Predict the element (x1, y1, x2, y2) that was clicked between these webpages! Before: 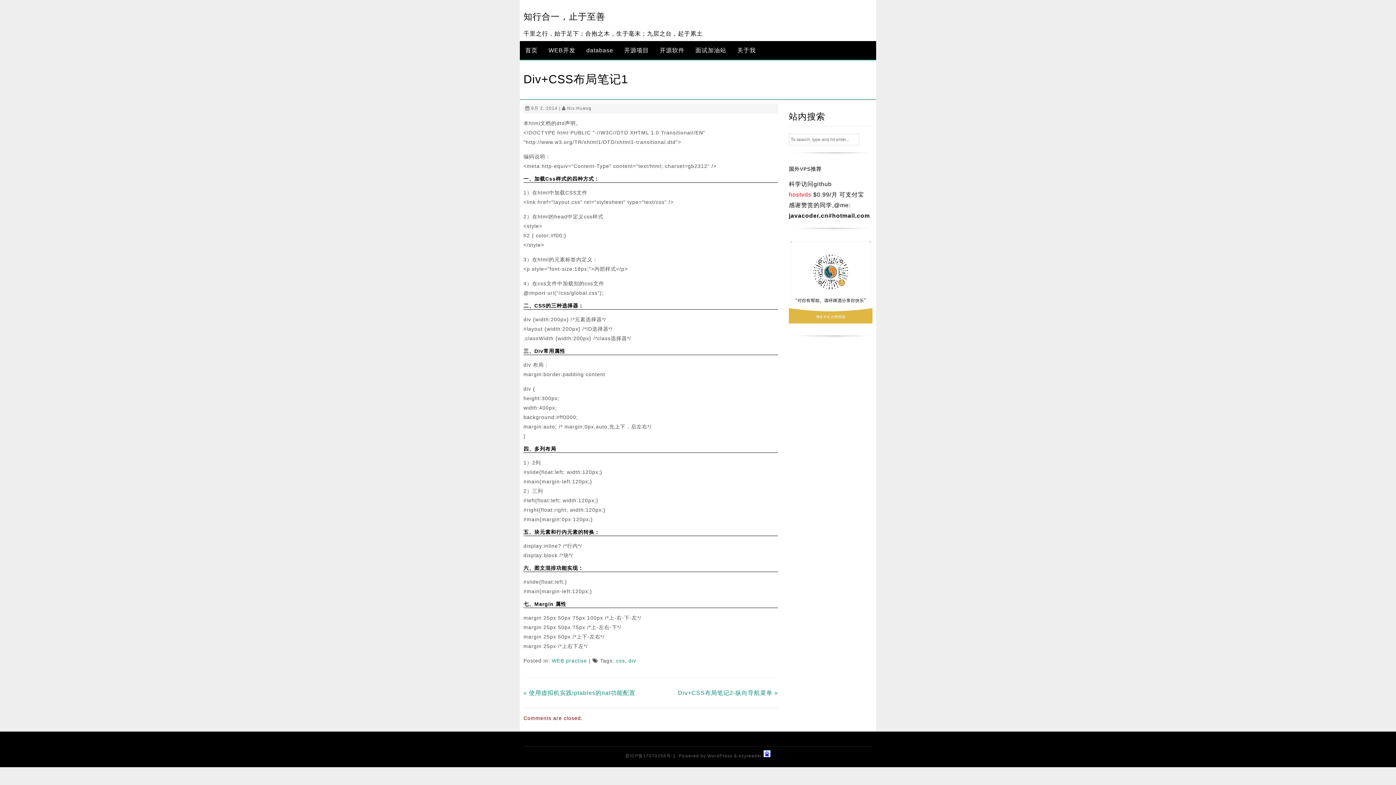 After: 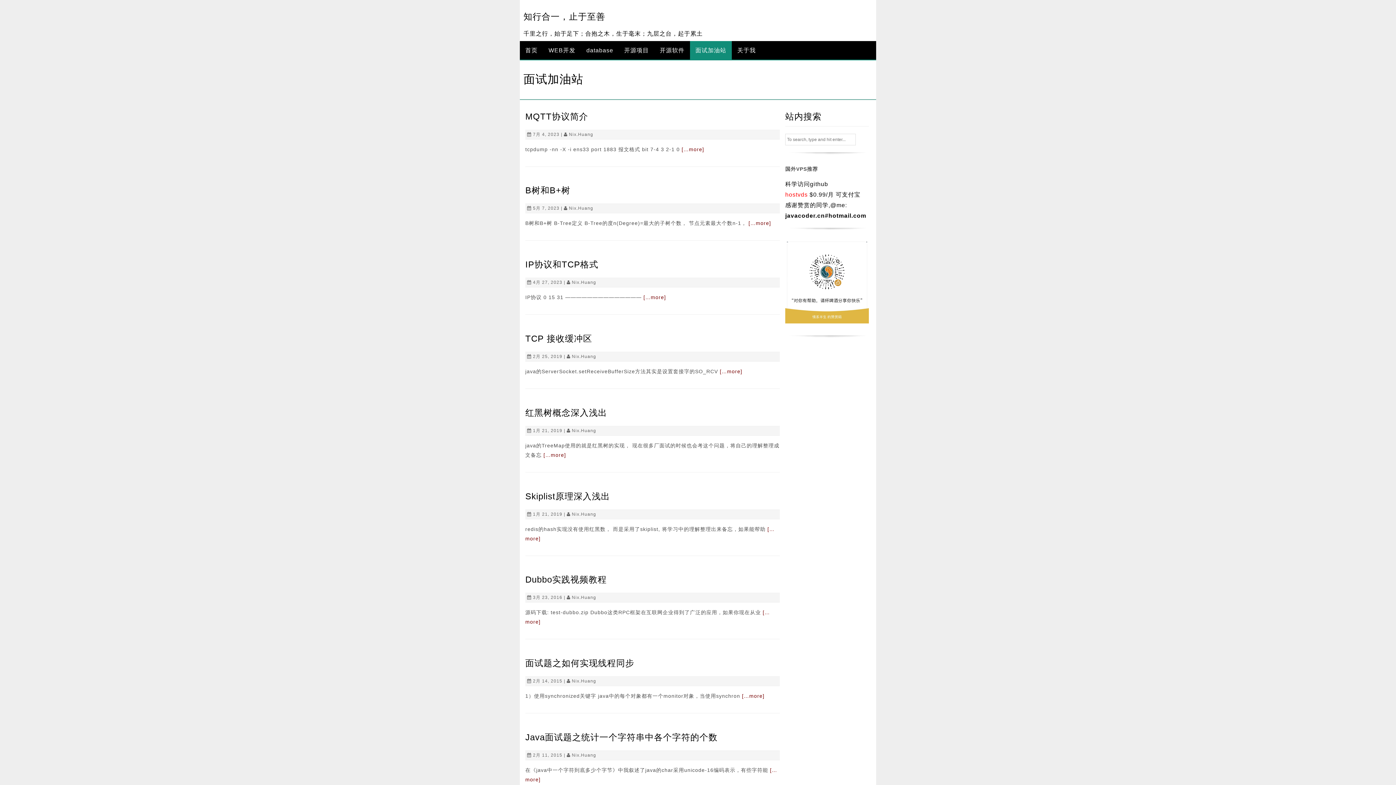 Action: label: 面试加油站 bbox: (690, 41, 732, 59)